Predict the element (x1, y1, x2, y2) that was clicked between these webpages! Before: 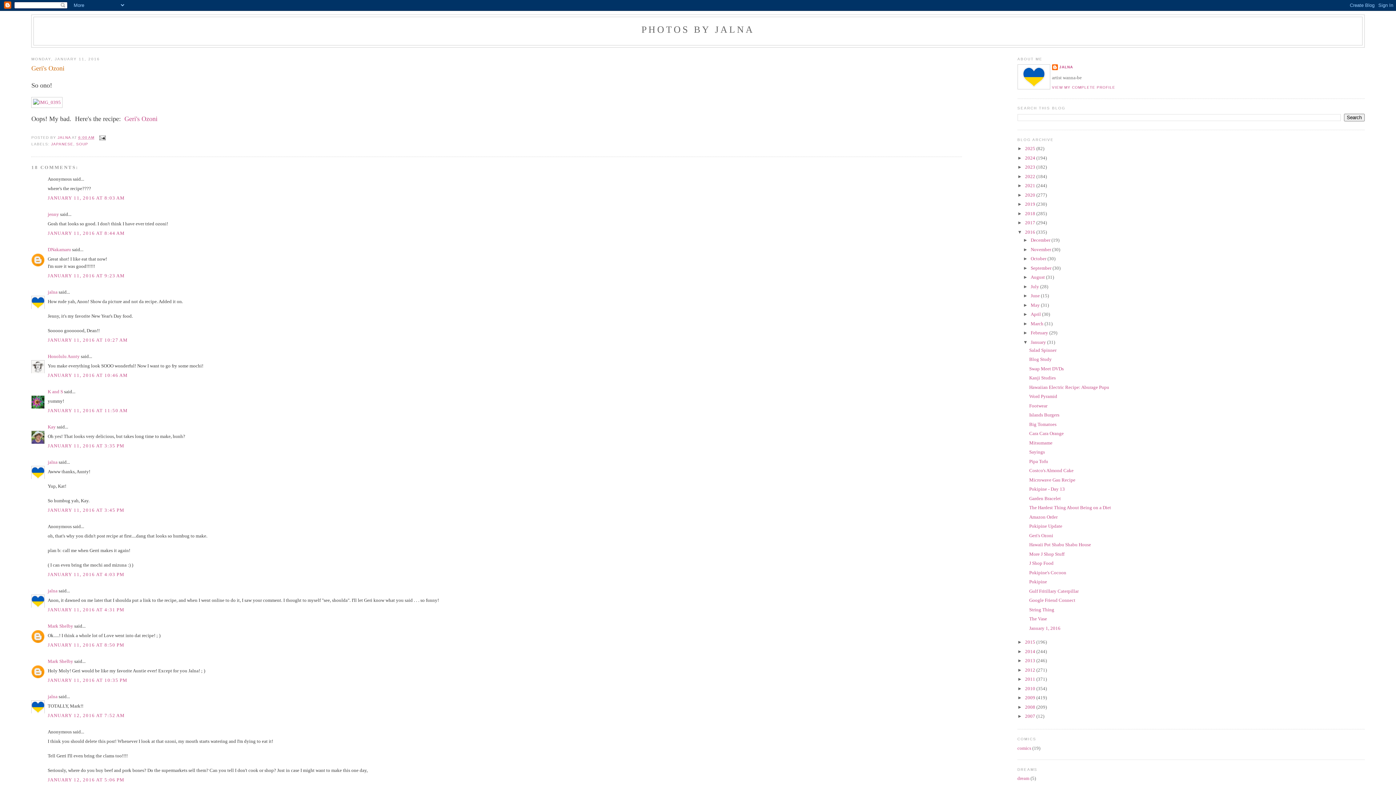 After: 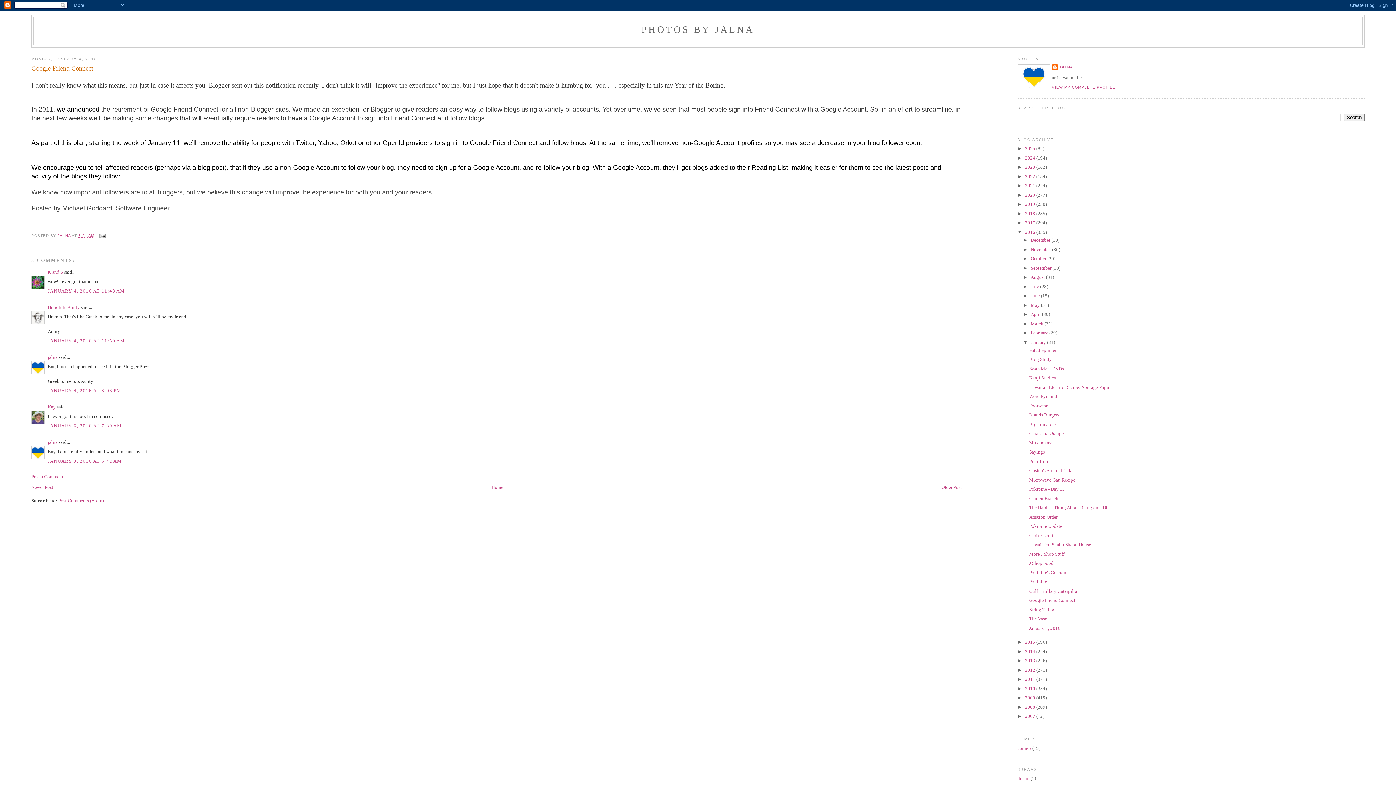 Action: bbox: (1029, 597, 1075, 603) label: Google Friend Connect